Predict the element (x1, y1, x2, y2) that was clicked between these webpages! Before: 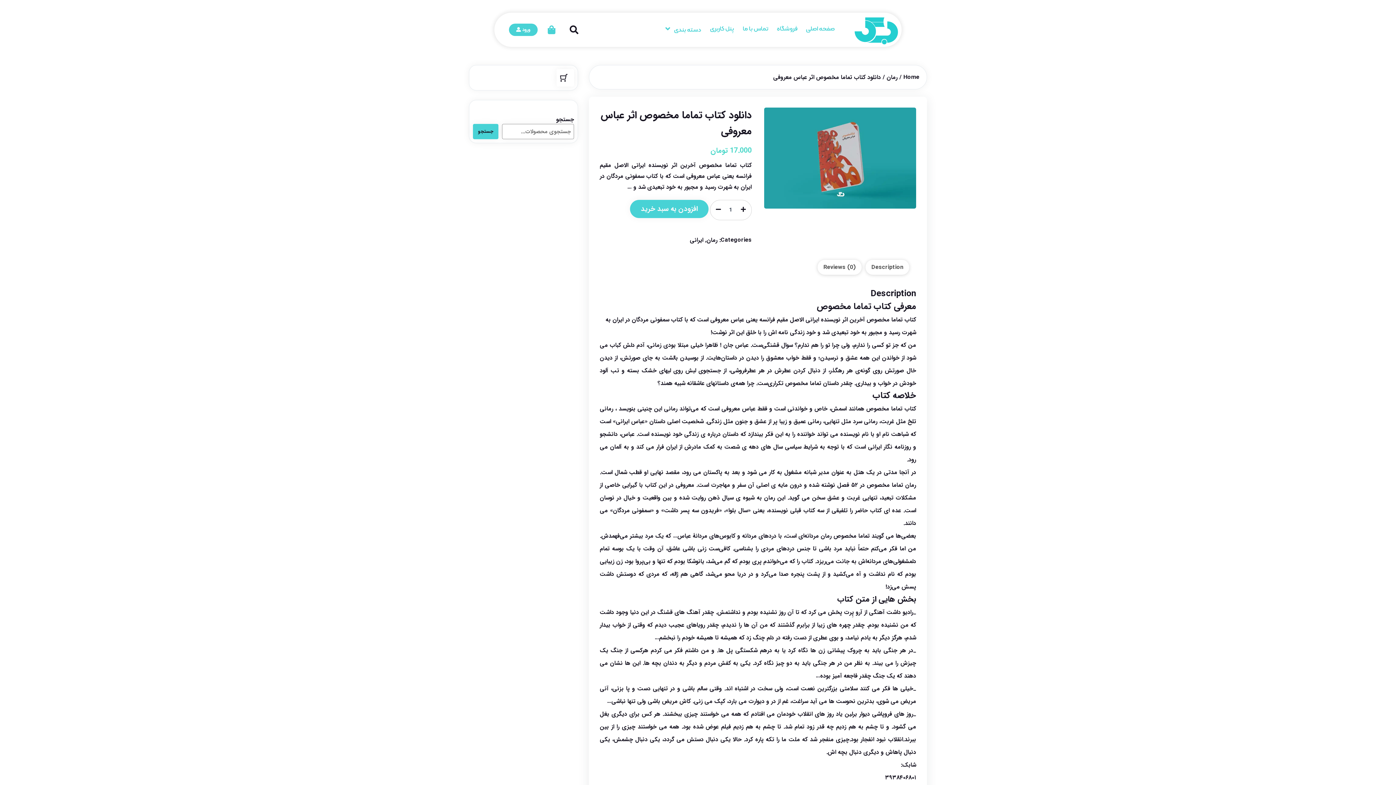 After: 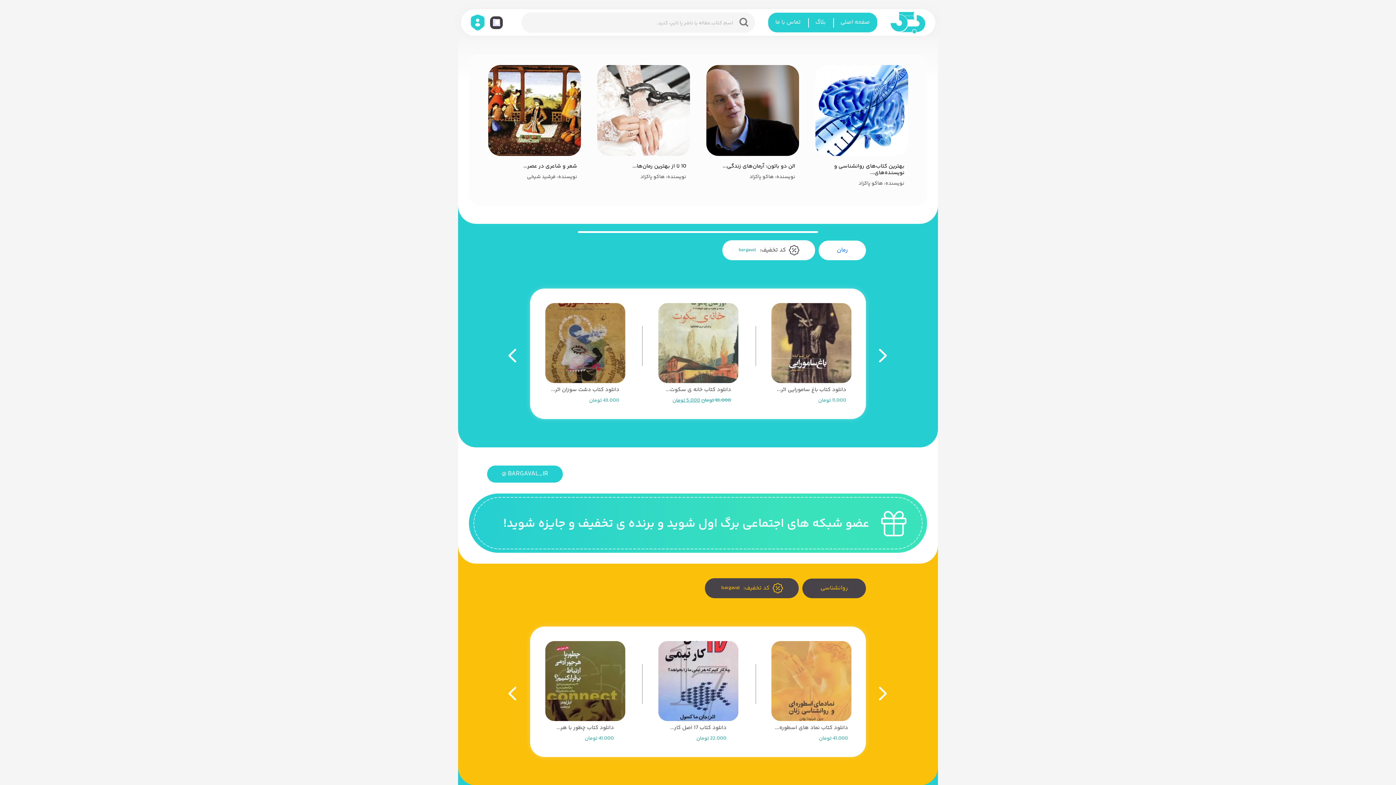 Action: bbox: (803, 20, 837, 37) label: صفحه اصلی